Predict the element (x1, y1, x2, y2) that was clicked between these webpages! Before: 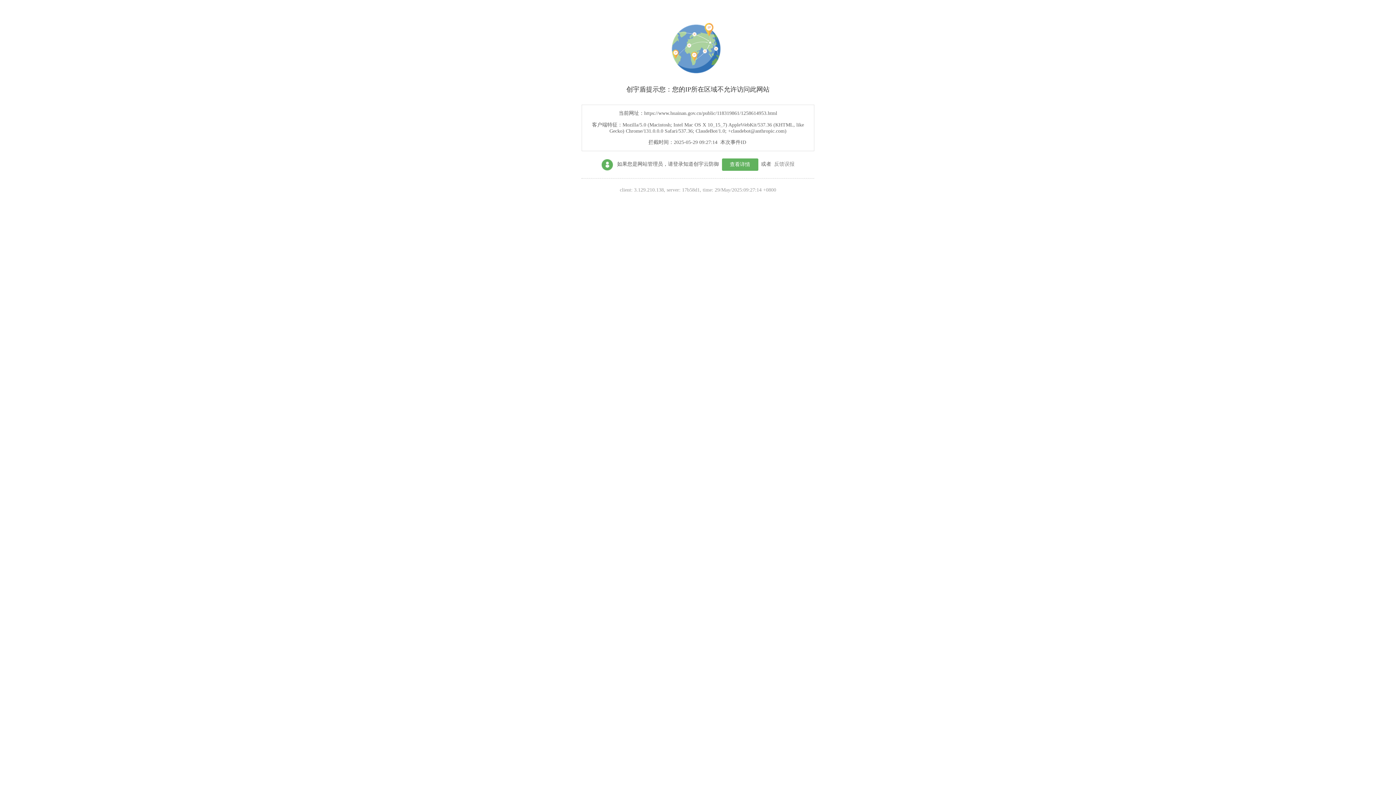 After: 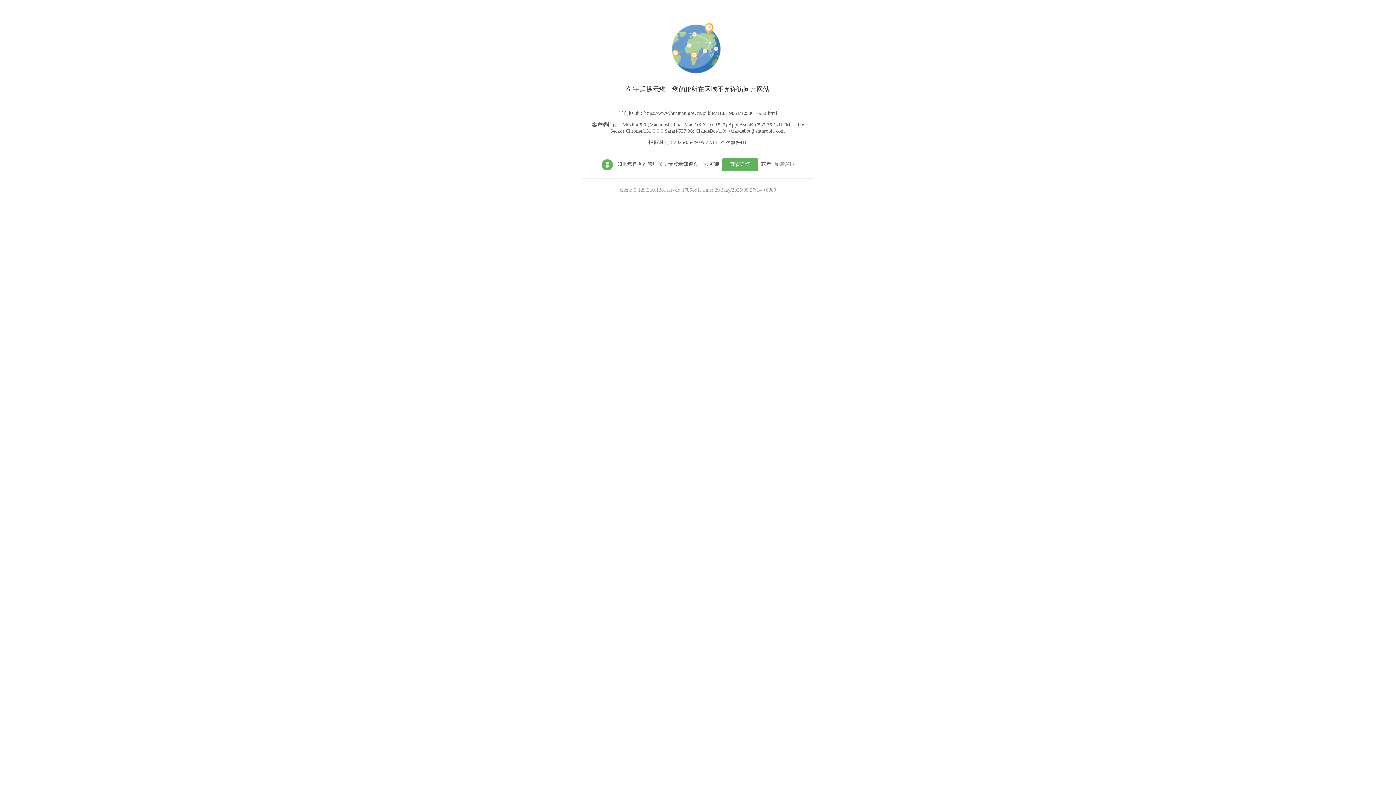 Action: label: 查看详情 bbox: (722, 158, 758, 170)